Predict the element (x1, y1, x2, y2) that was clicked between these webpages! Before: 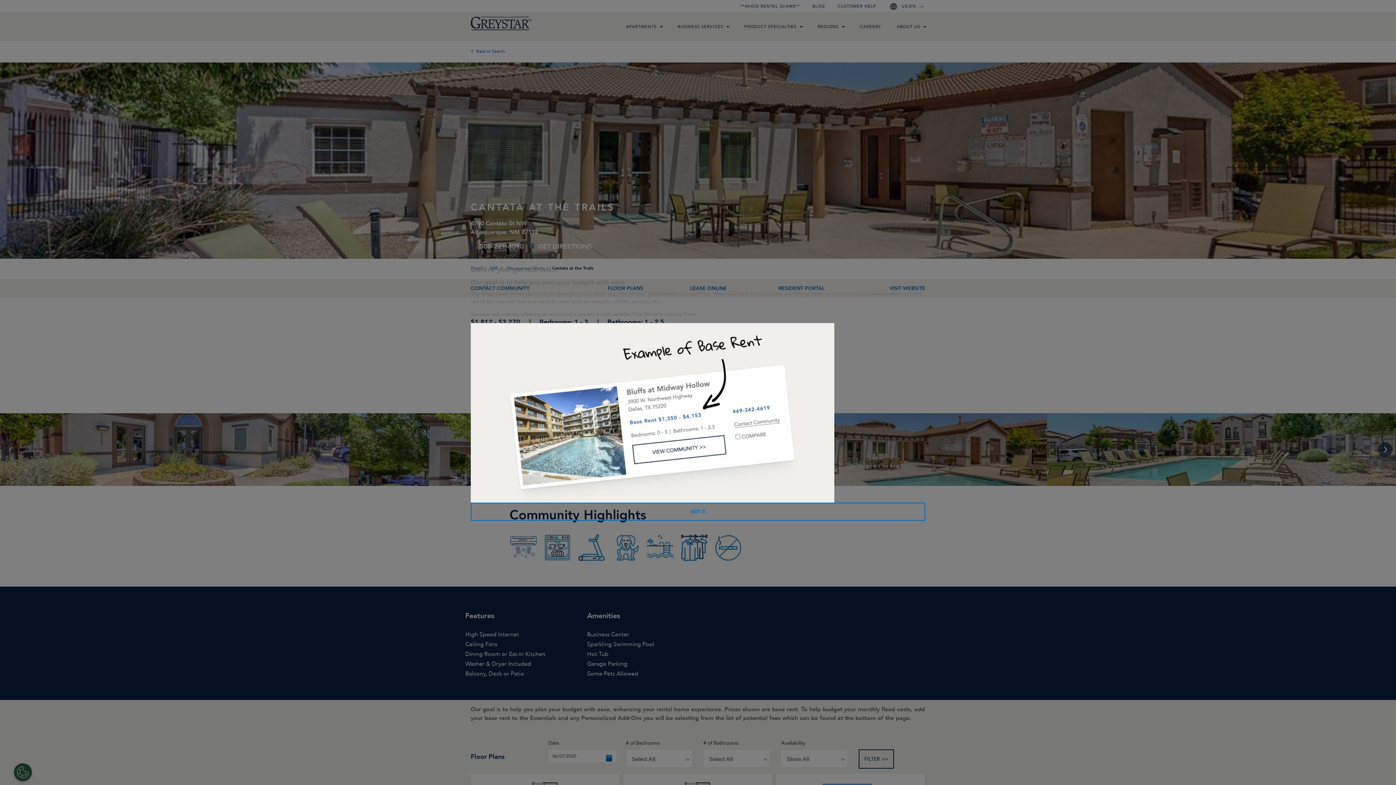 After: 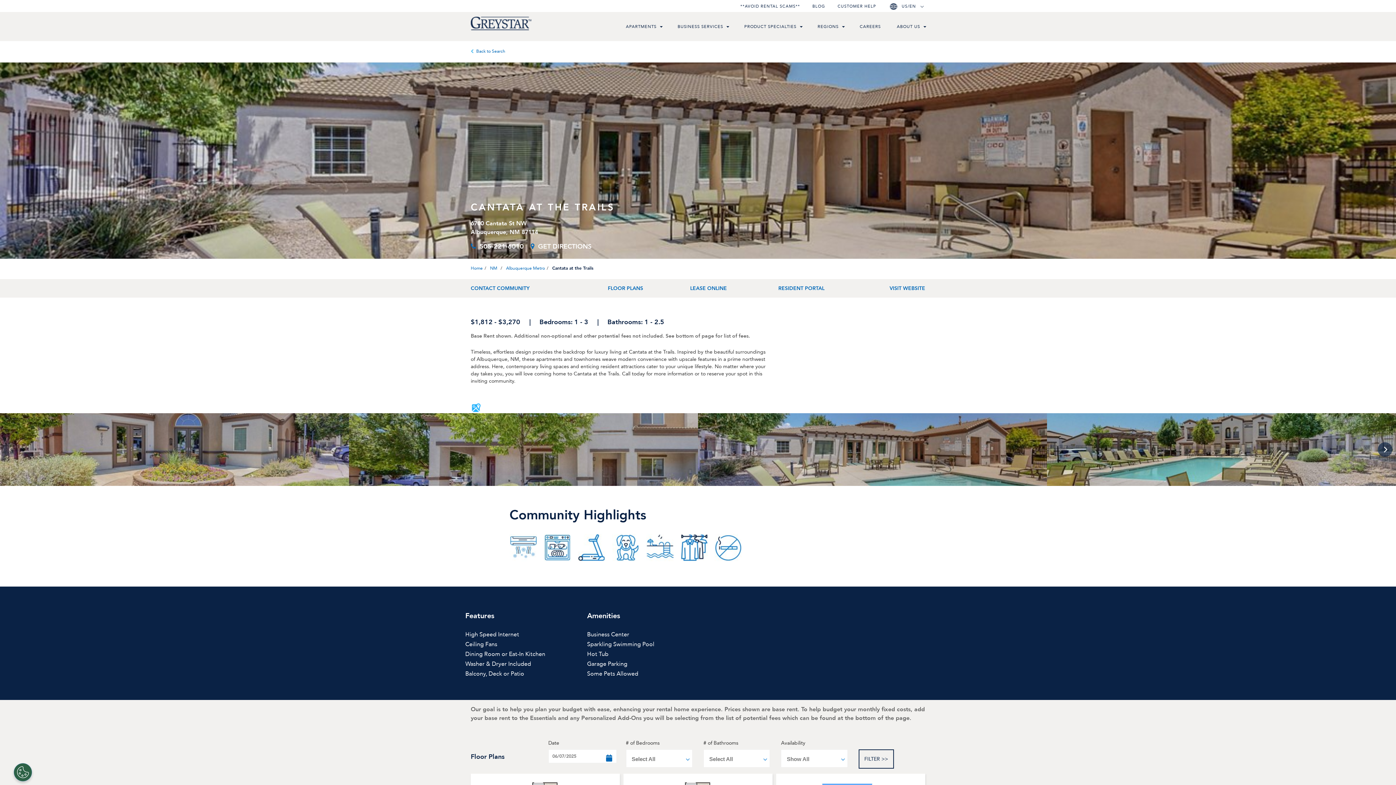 Action: bbox: (470, 502, 925, 520) label: GOT IT